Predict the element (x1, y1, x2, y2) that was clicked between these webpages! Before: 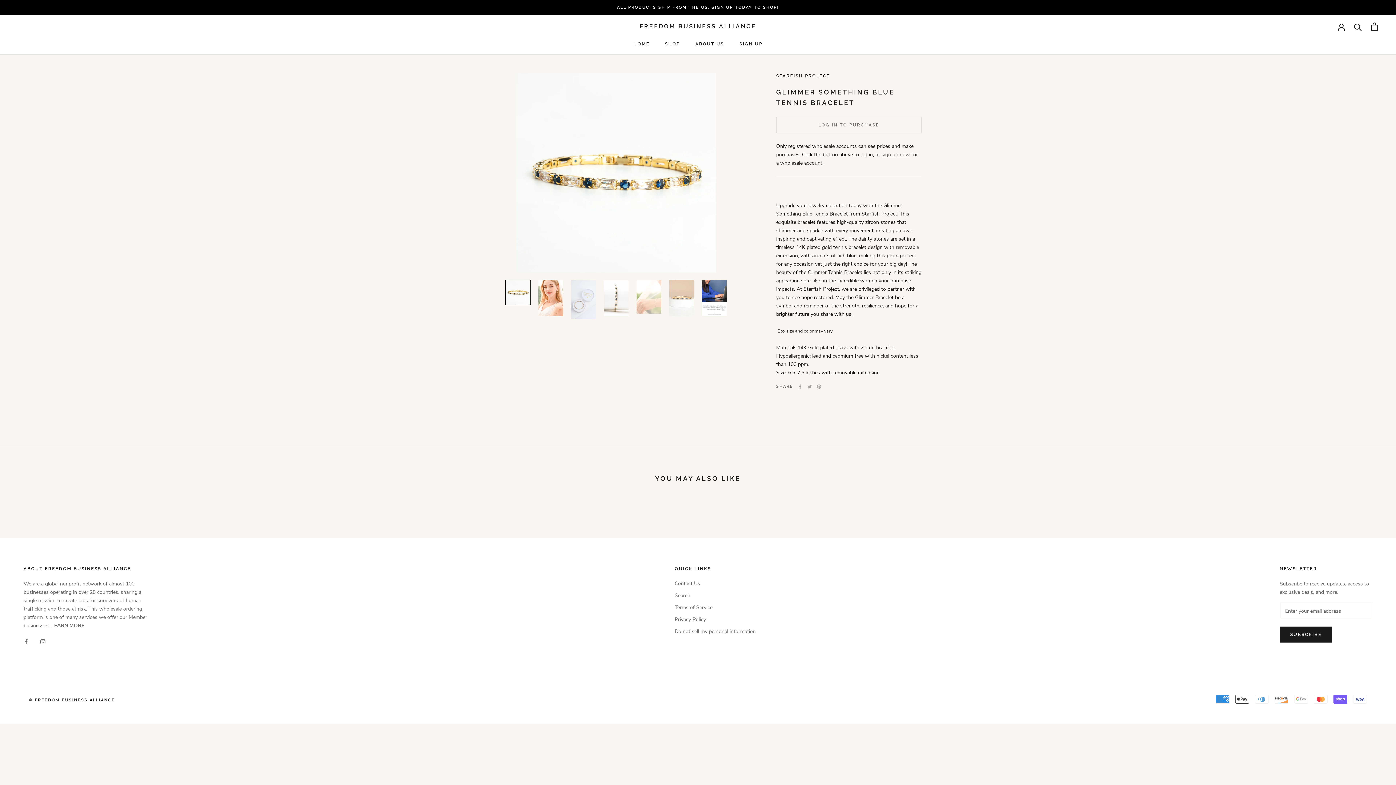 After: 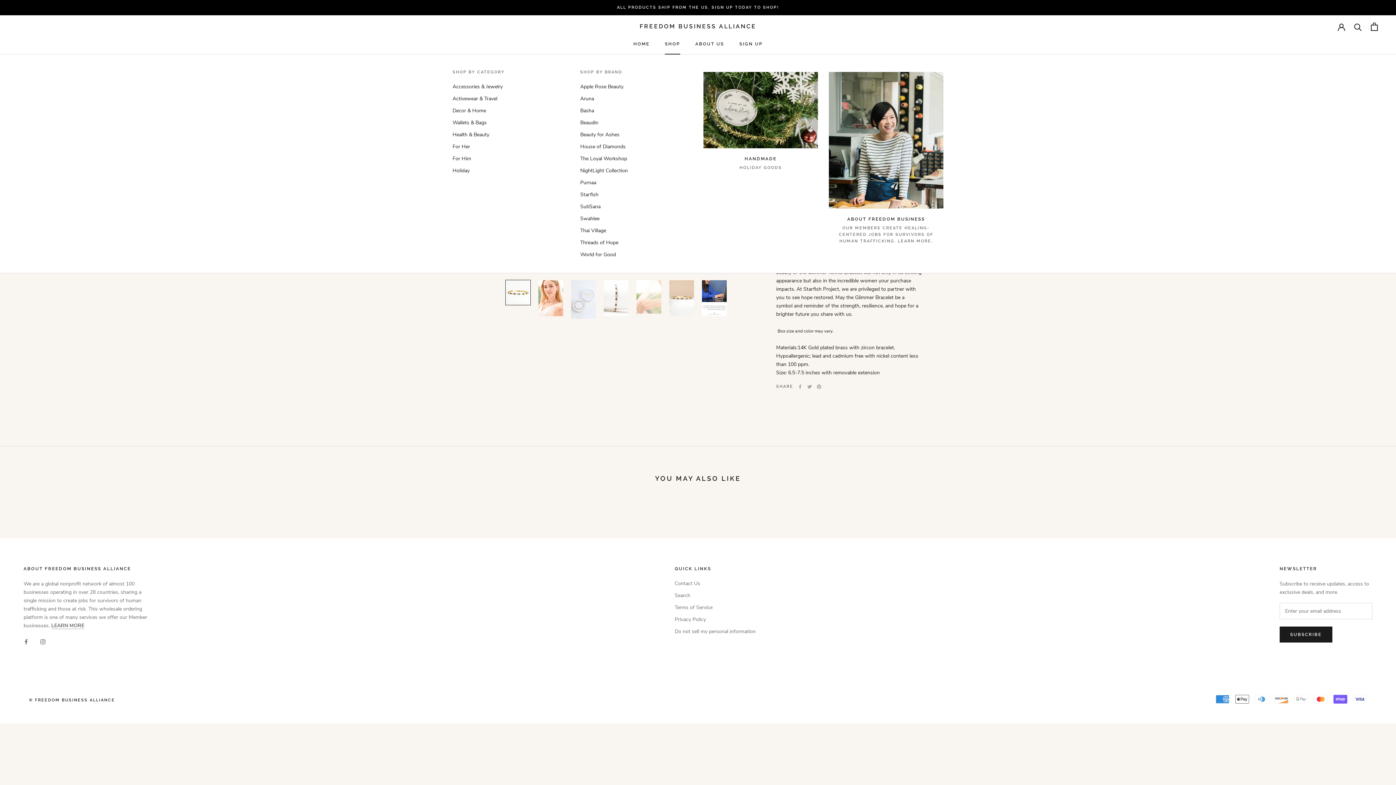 Action: bbox: (665, 41, 680, 46) label: SHOP
SHOP